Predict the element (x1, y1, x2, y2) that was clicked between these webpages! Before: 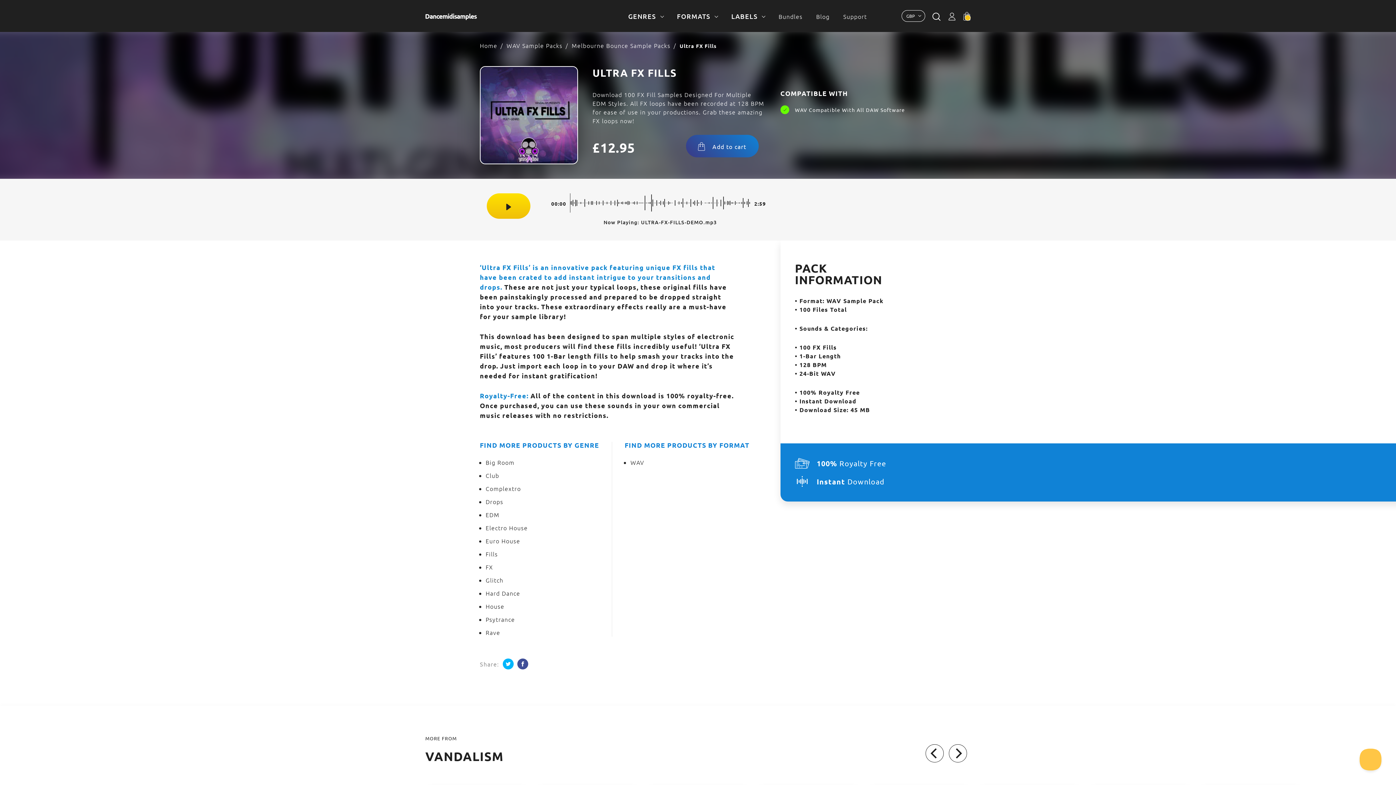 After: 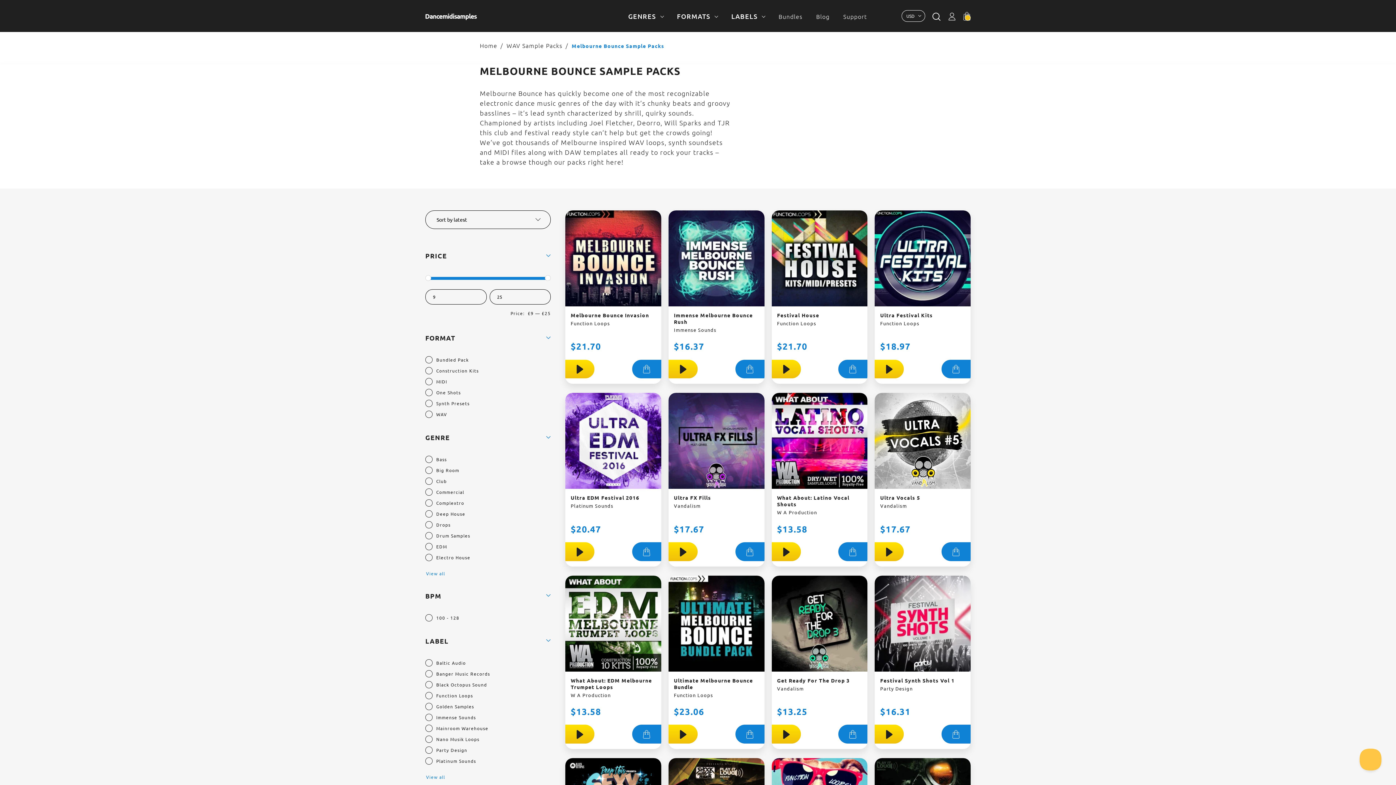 Action: label: Melbourne Bounce Sample Packs bbox: (571, 41, 670, 49)